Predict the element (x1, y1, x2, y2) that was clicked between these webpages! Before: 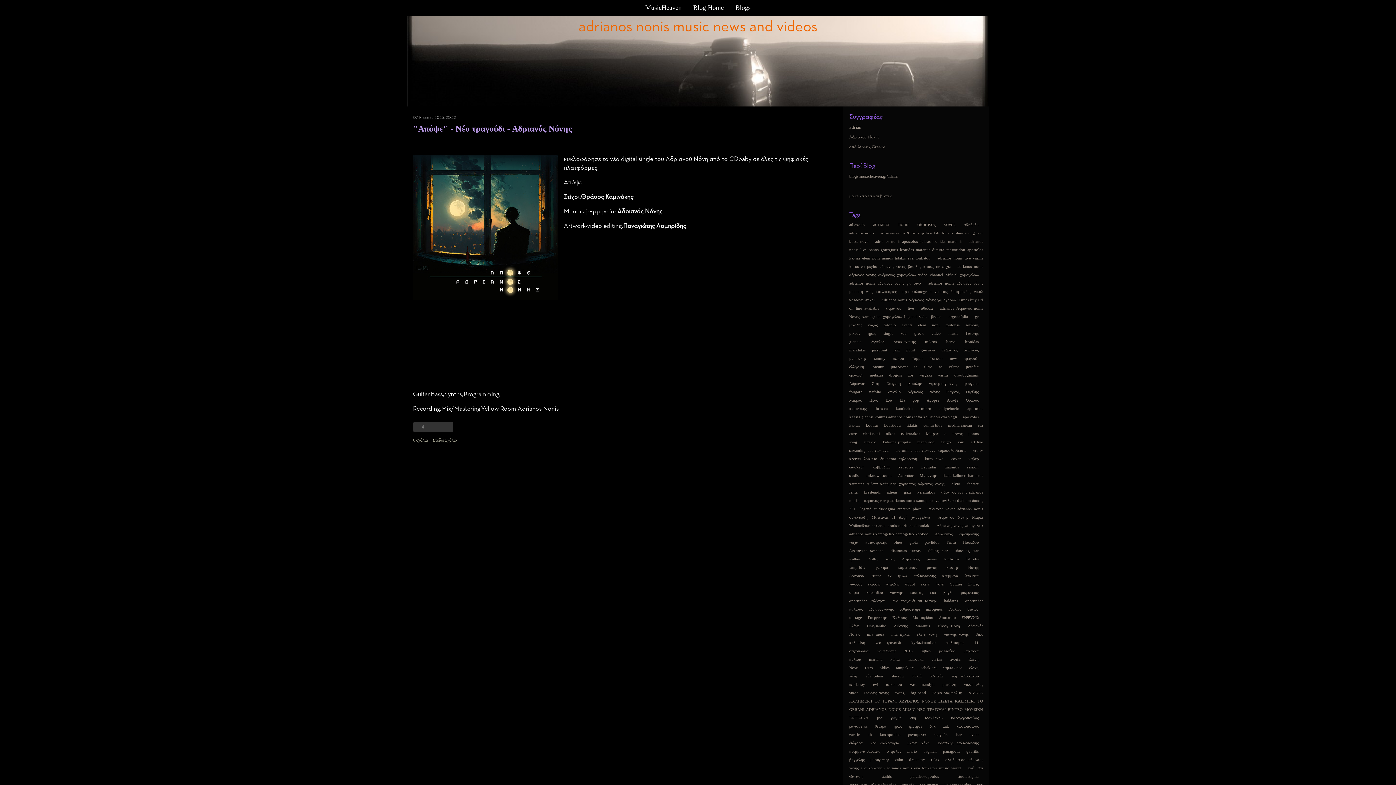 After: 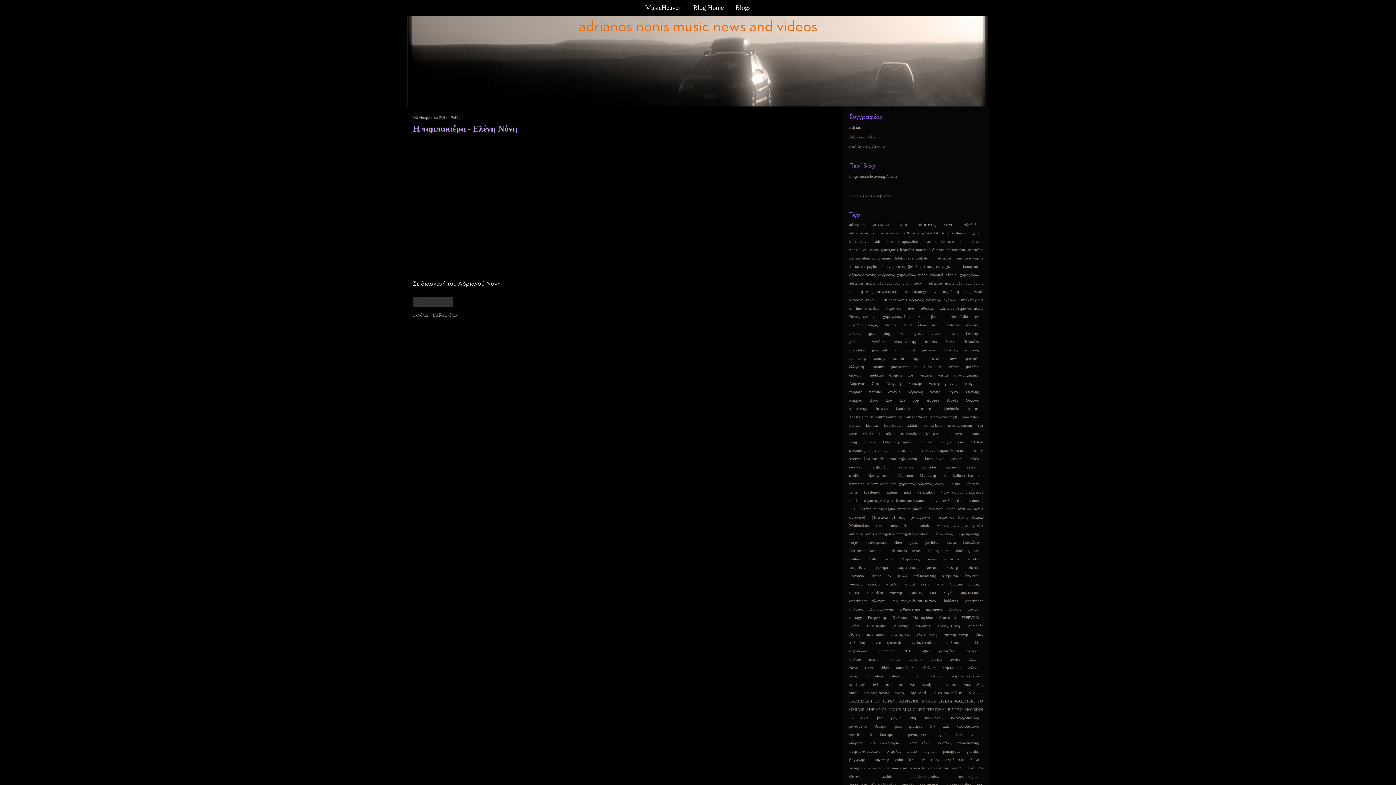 Action: label: tampakiera bbox: (896, 665, 919, 670)